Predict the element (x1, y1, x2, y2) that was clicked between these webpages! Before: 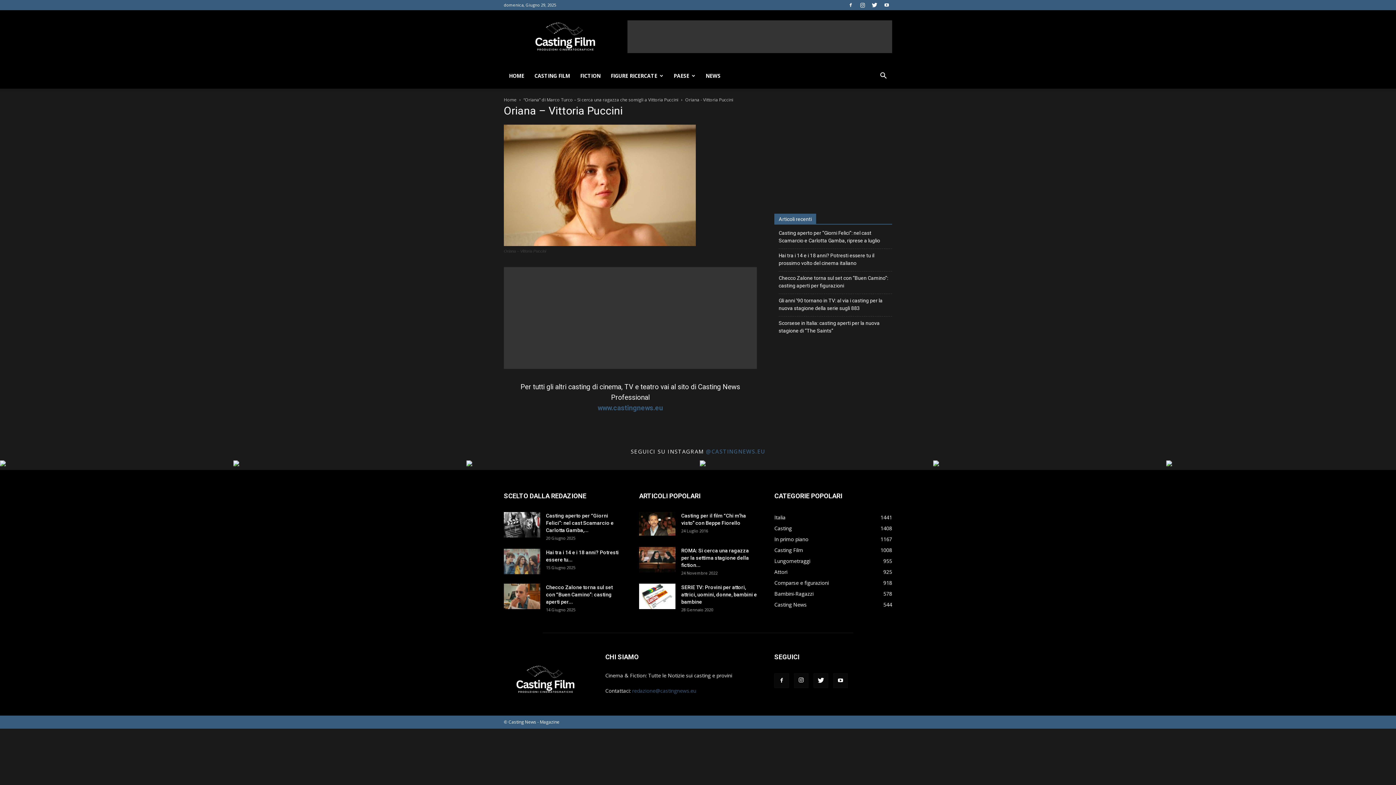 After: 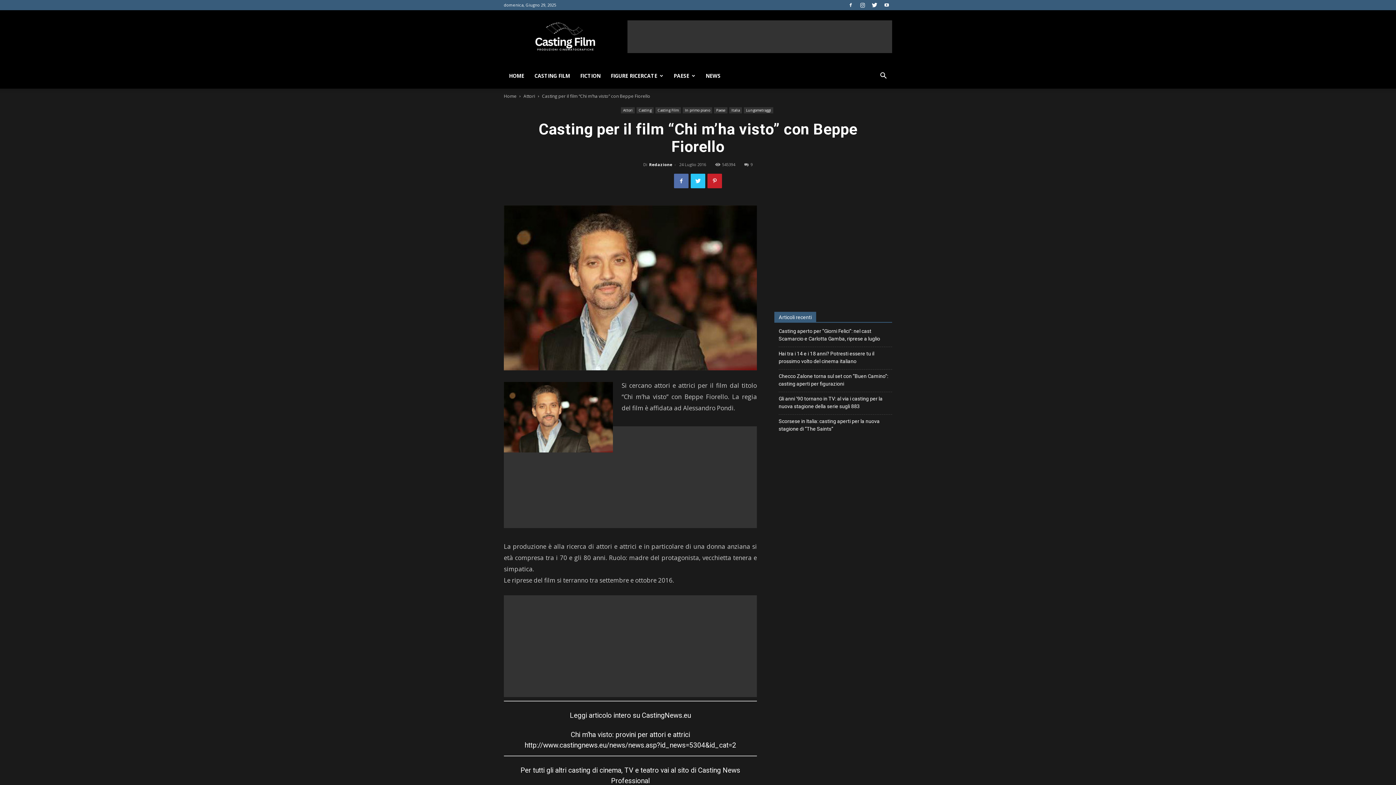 Action: bbox: (639, 512, 675, 536)